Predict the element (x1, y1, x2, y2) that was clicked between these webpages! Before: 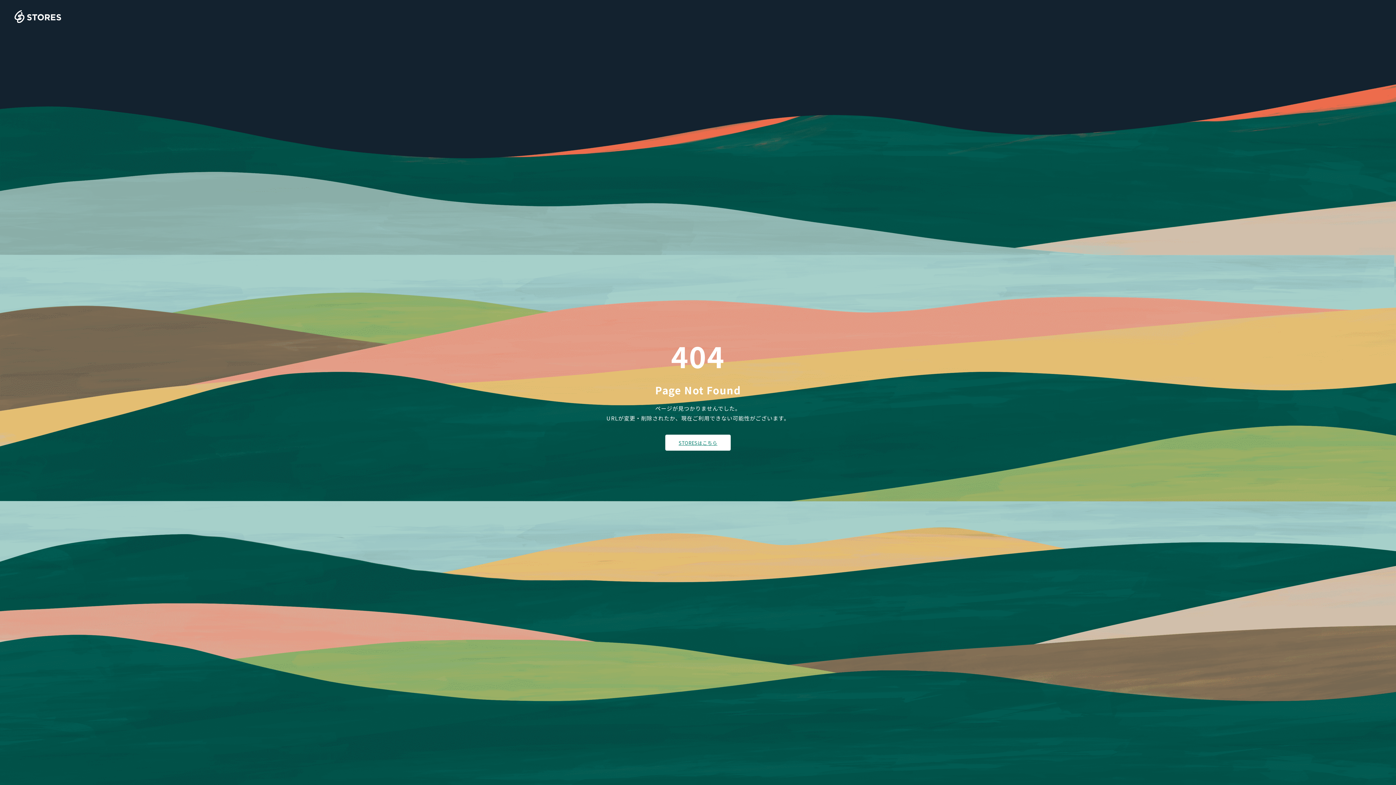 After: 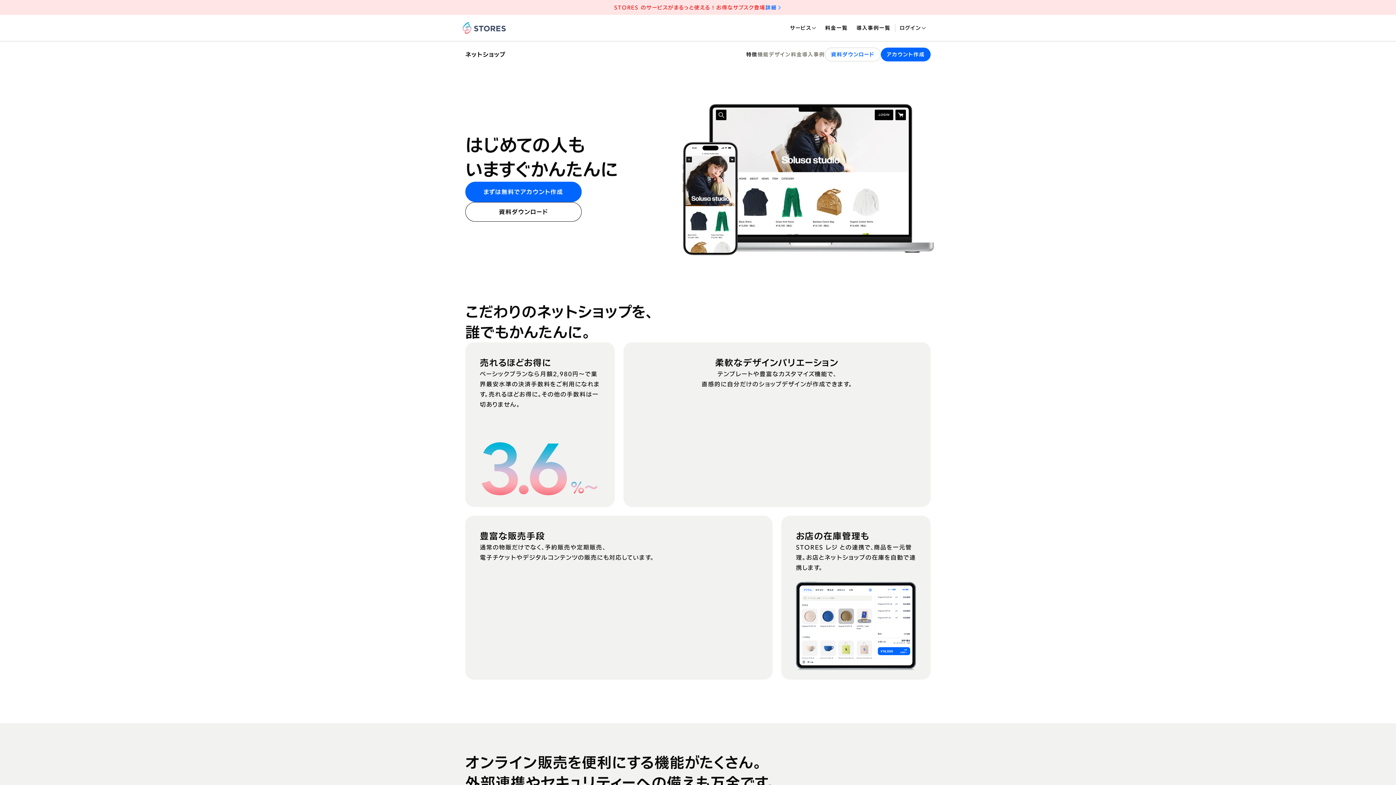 Action: bbox: (14, 10, 61, 23)